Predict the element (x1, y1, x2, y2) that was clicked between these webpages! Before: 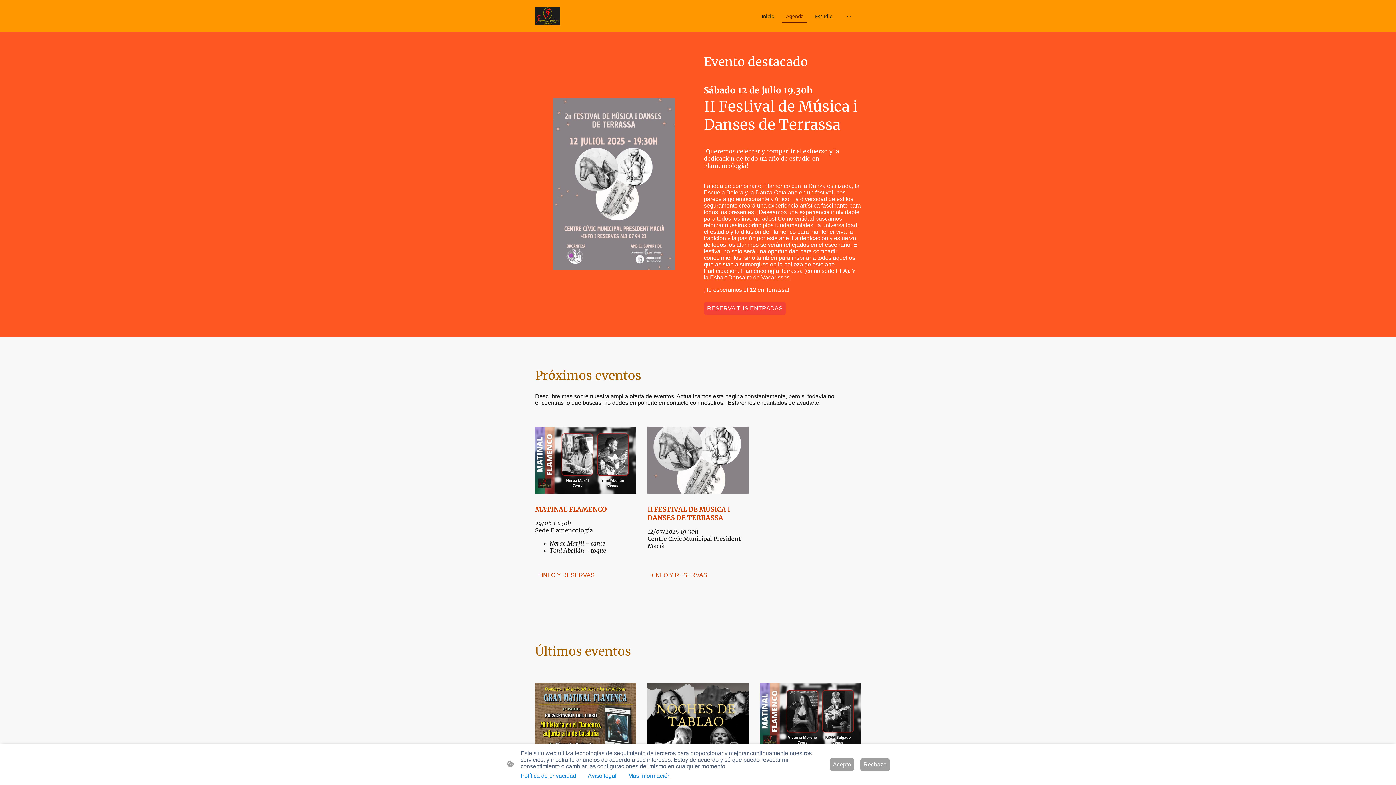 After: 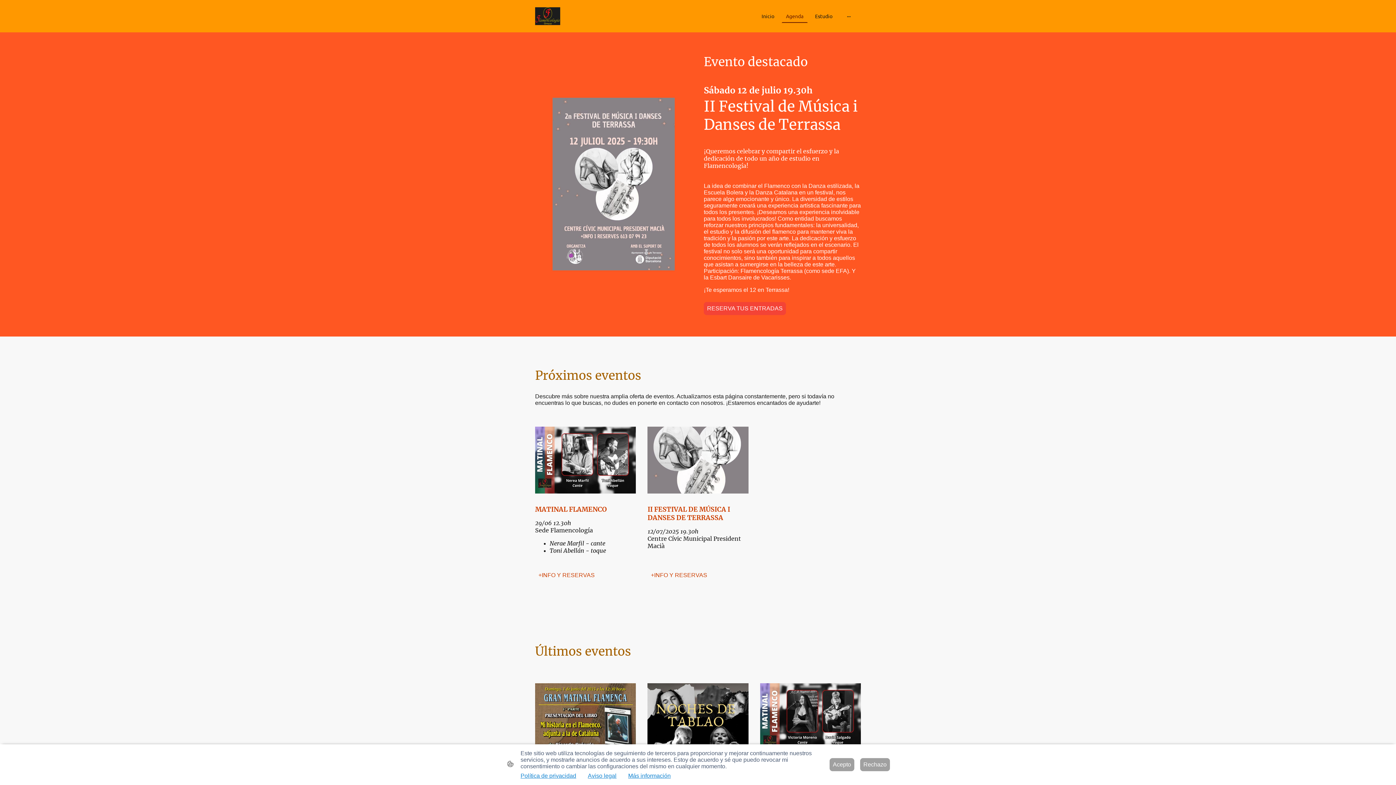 Action: bbox: (535, 569, 598, 582) label: +INFO Y RESERVAS